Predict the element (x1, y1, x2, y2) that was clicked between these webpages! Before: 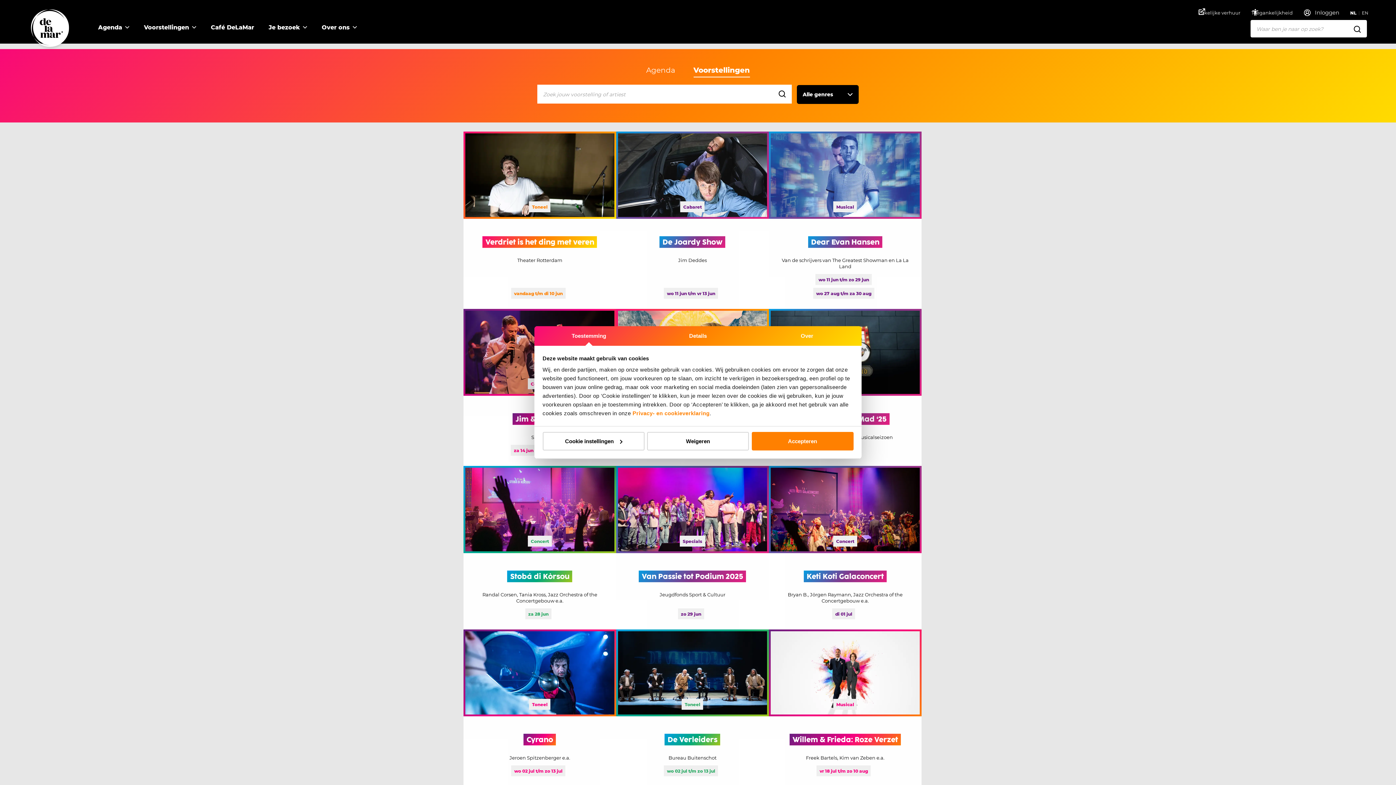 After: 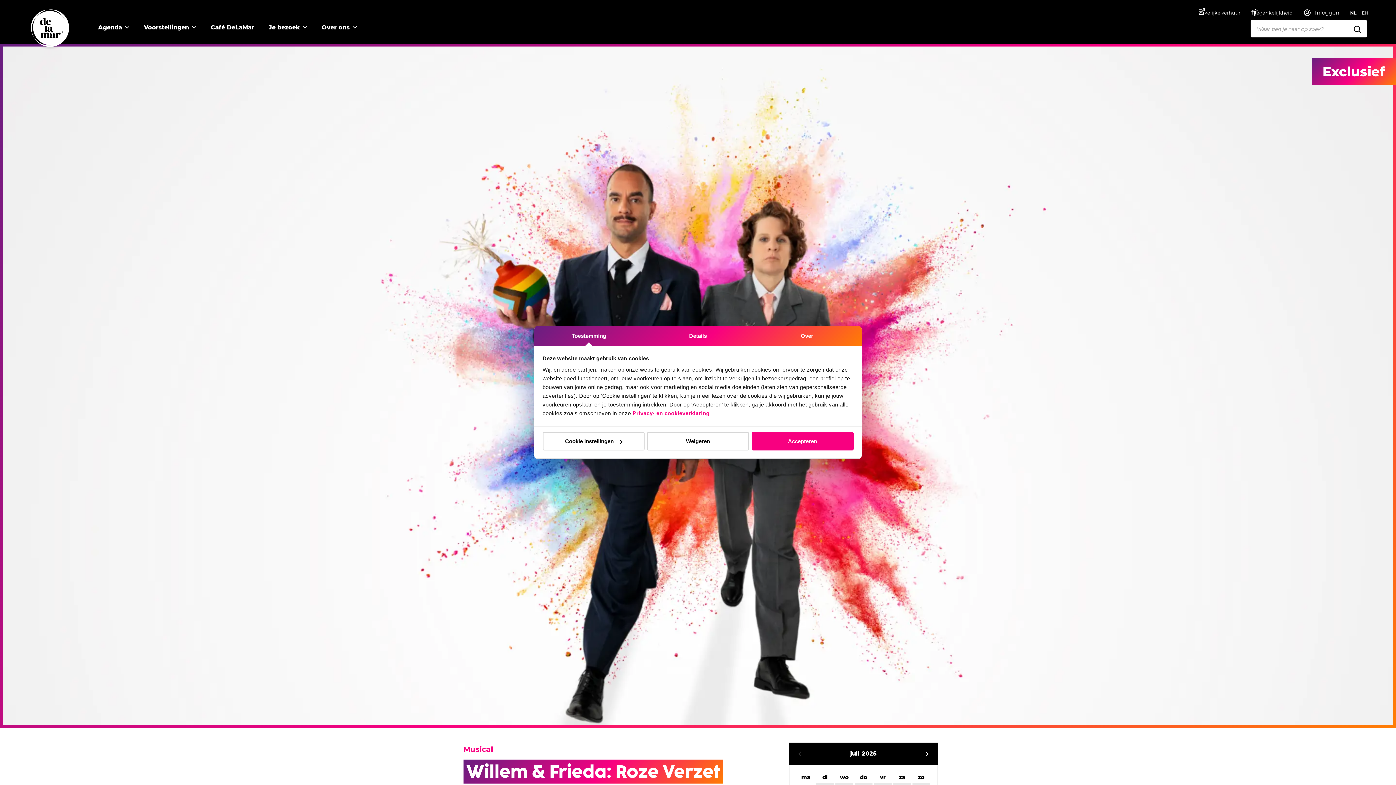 Action: bbox: (769, 629, 921, 787)